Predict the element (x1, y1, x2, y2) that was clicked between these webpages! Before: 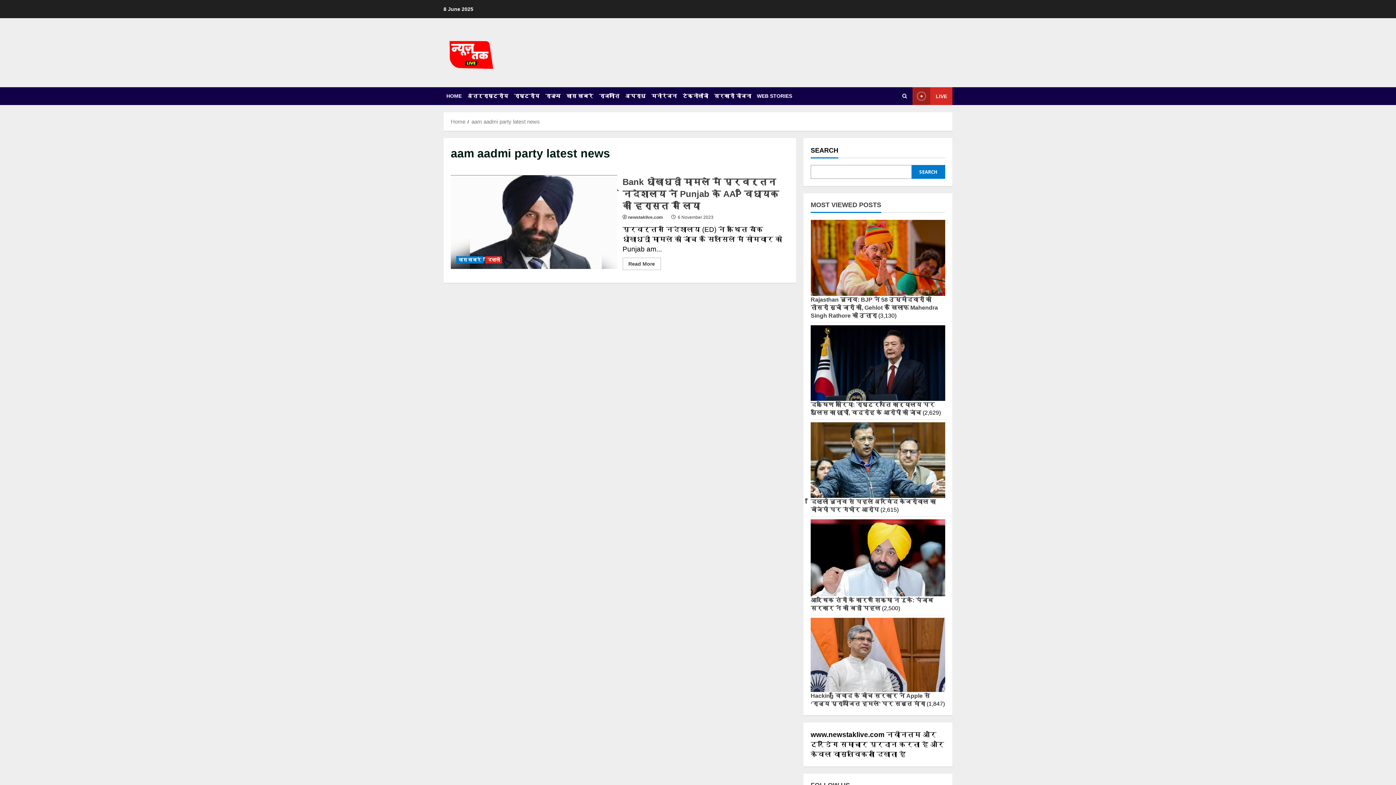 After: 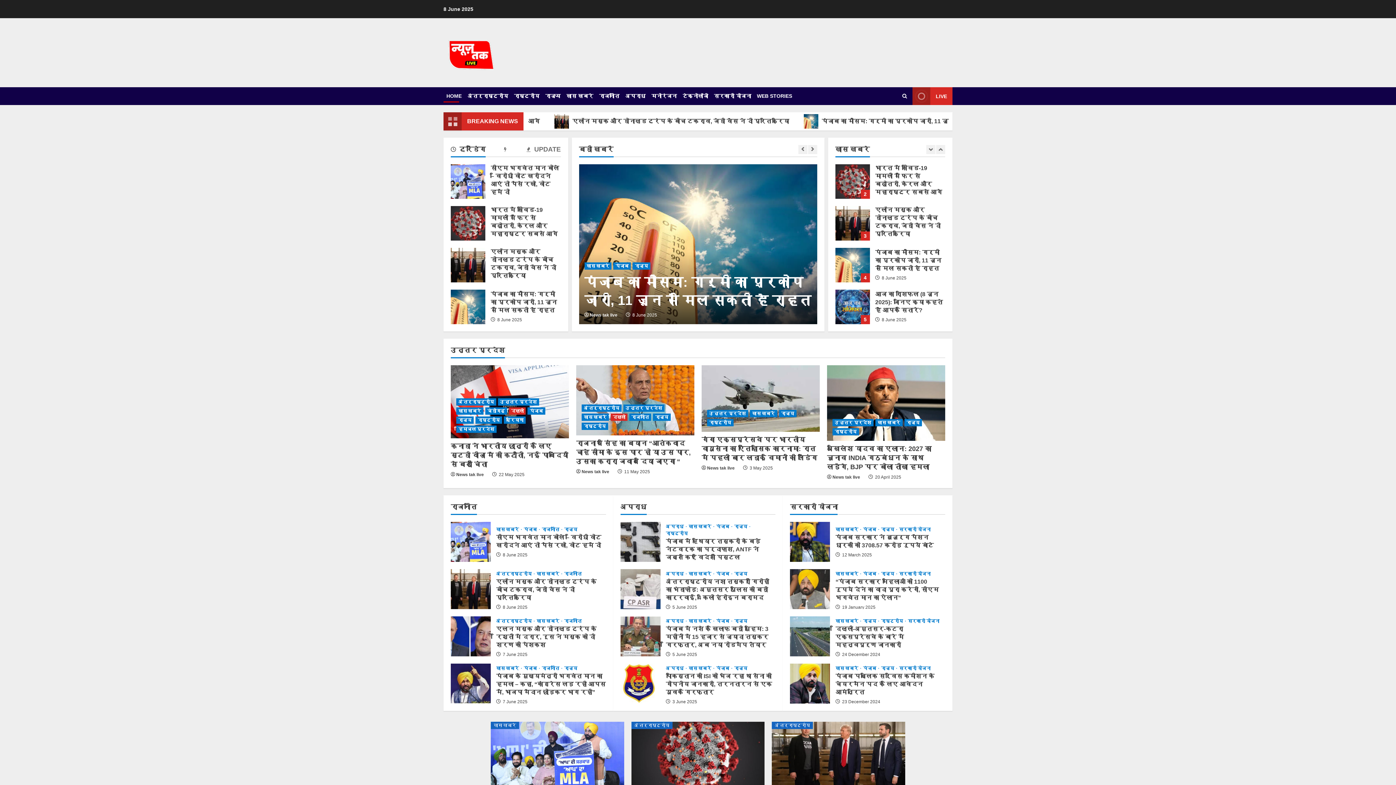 Action: bbox: (443, 48, 498, 56)